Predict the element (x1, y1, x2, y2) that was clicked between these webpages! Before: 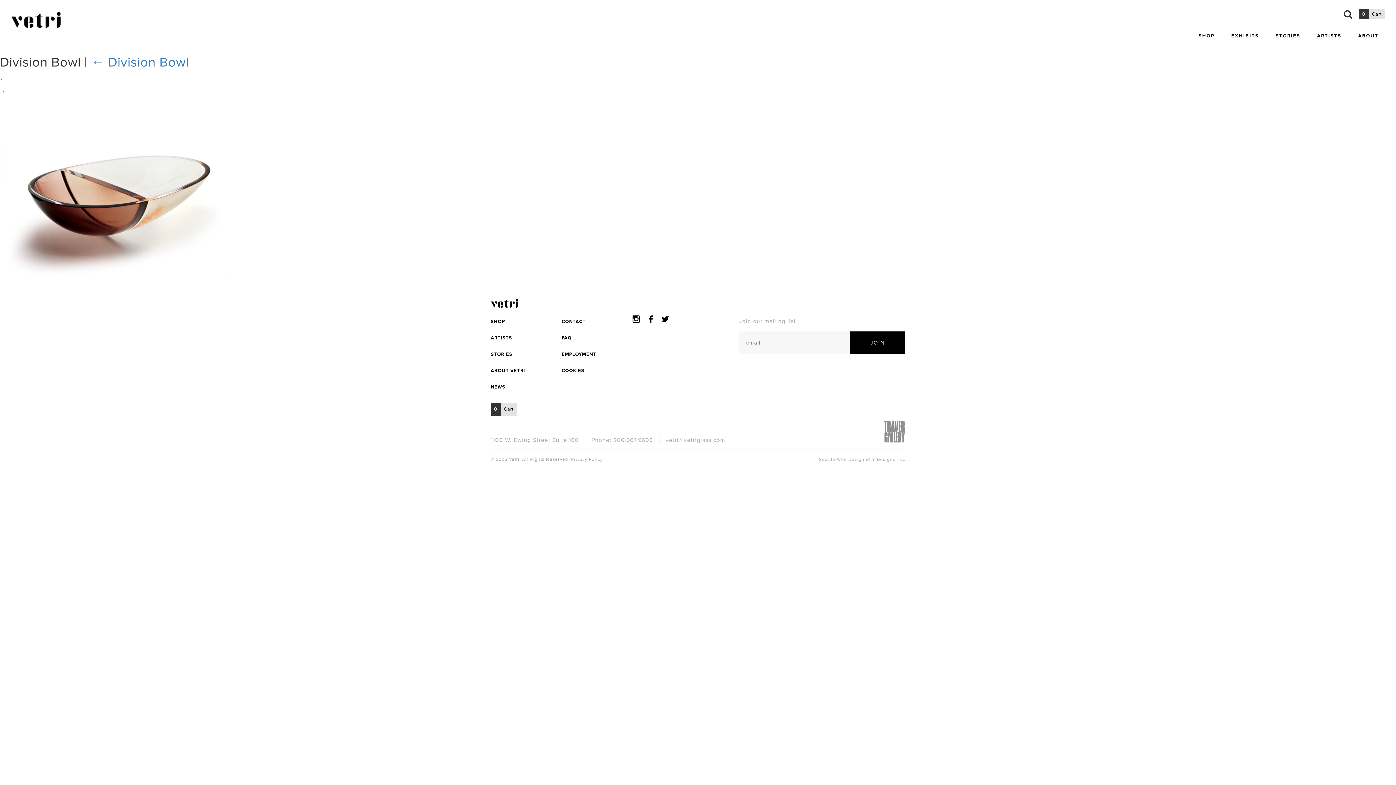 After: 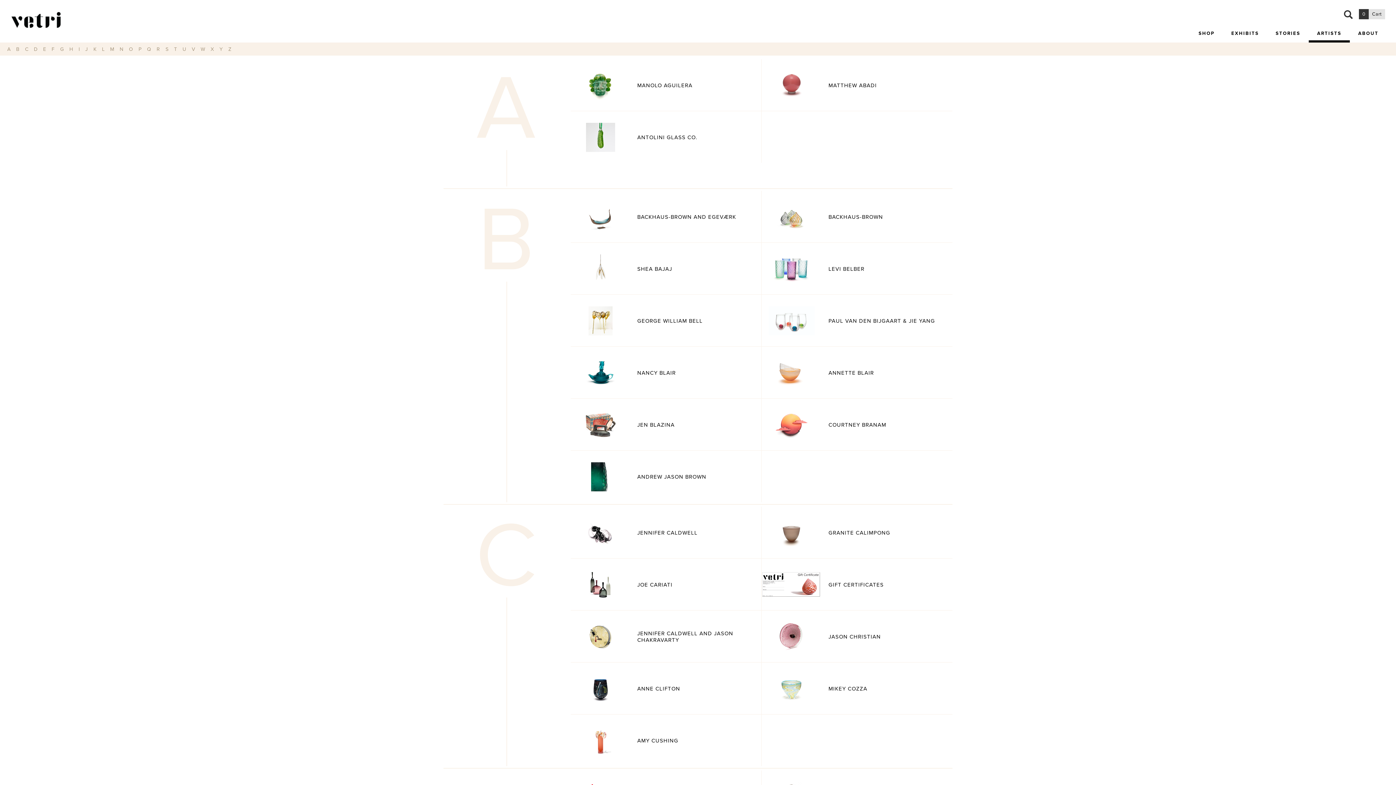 Action: label: ARTISTS bbox: (490, 335, 512, 341)